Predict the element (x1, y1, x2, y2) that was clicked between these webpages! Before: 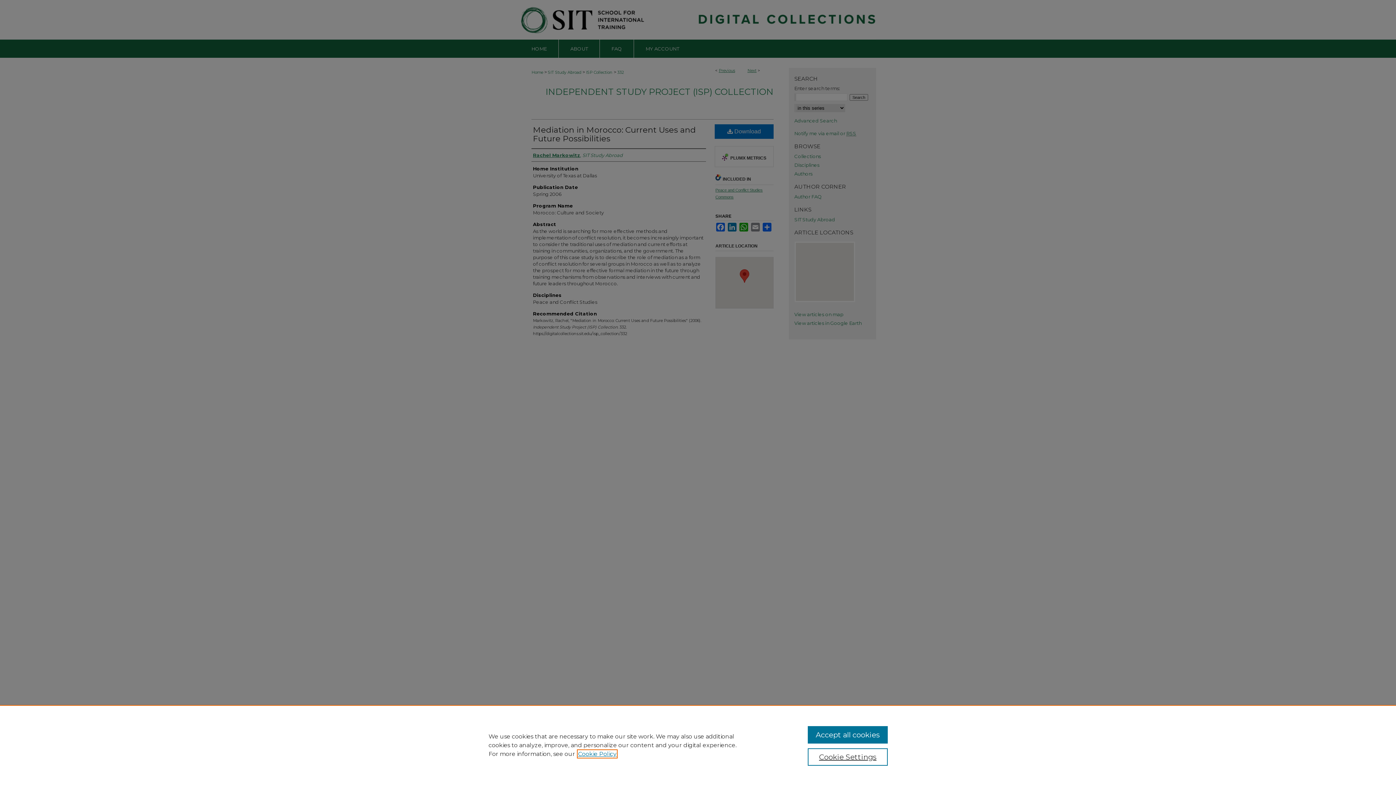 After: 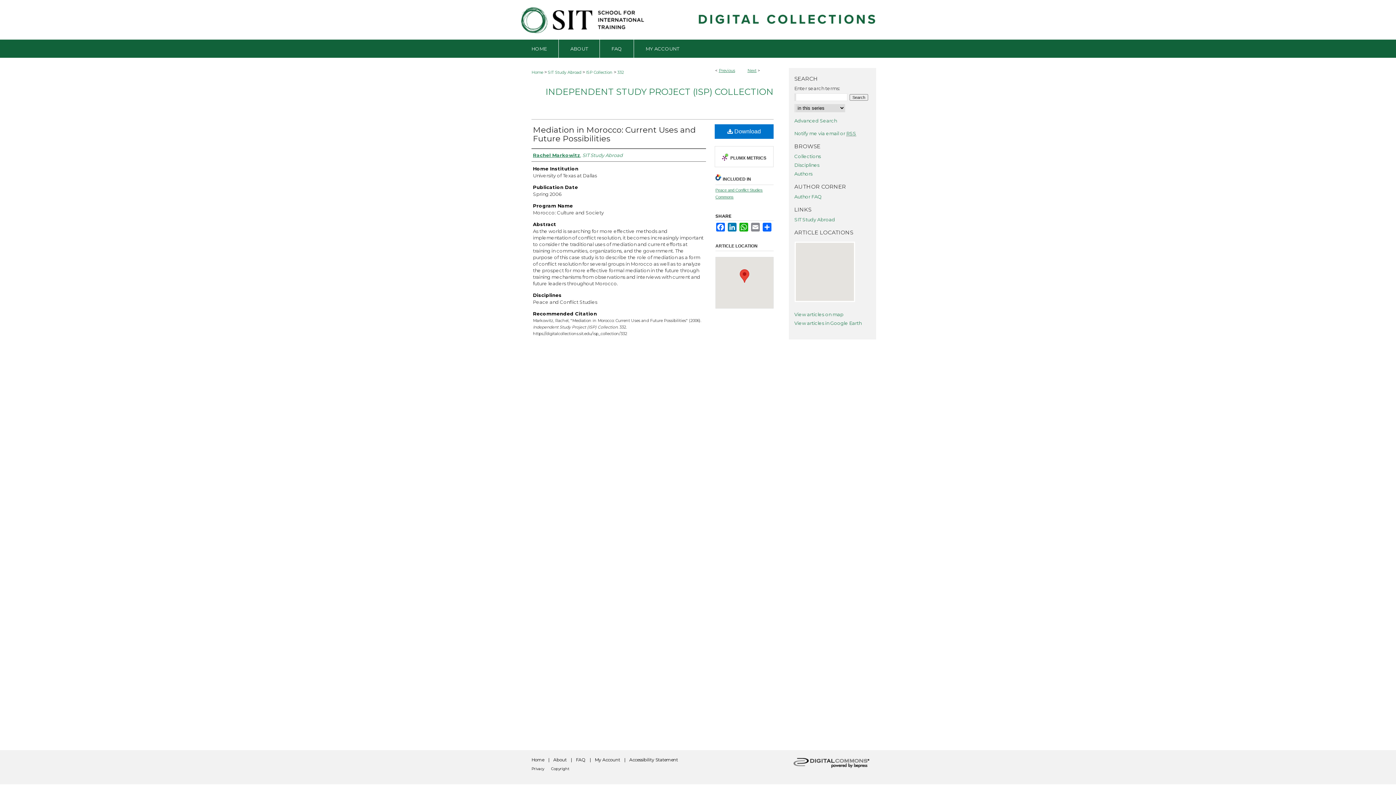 Action: label: Accept all cookies bbox: (807, 726, 887, 744)